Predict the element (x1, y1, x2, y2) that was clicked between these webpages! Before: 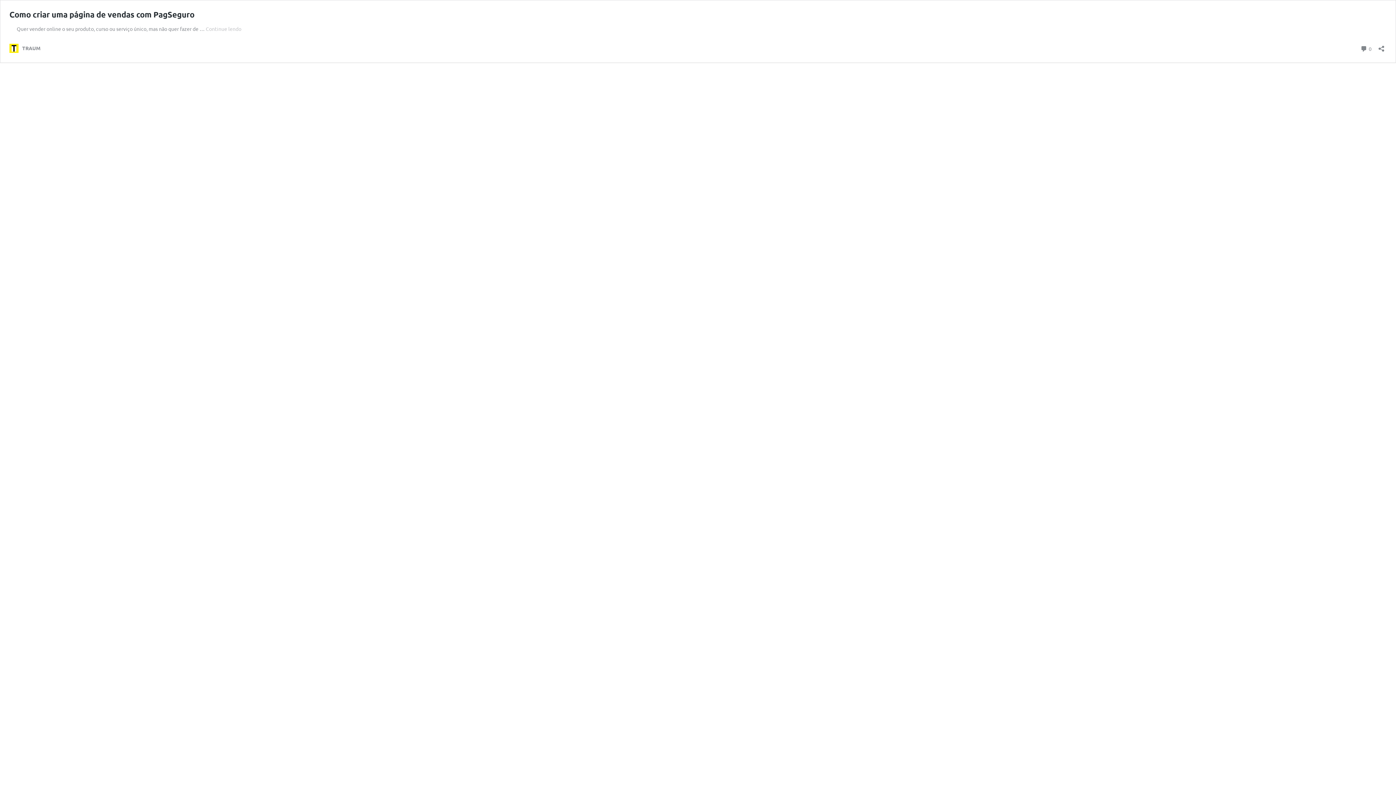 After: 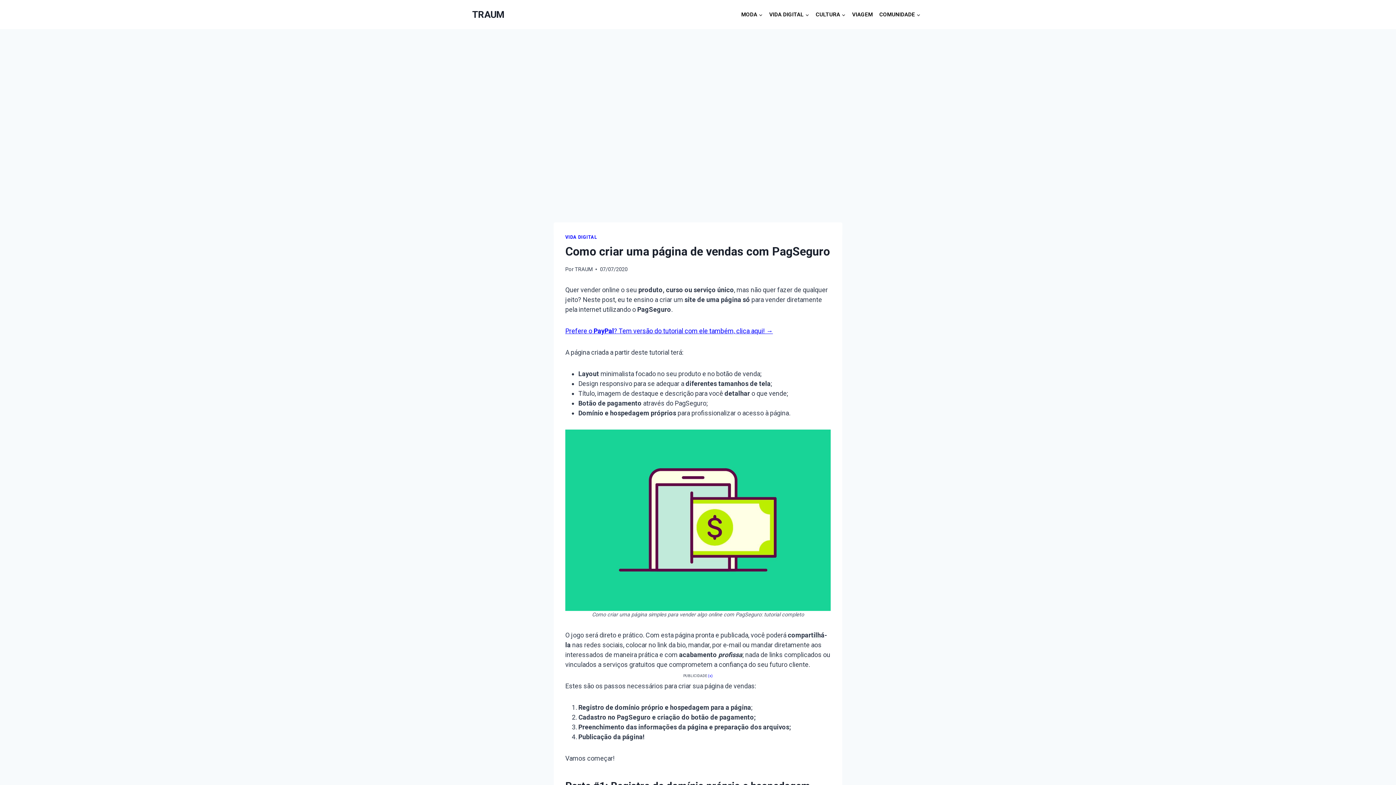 Action: bbox: (9, 9, 194, 19) label: Como criar uma página de vendas com PagSeguro